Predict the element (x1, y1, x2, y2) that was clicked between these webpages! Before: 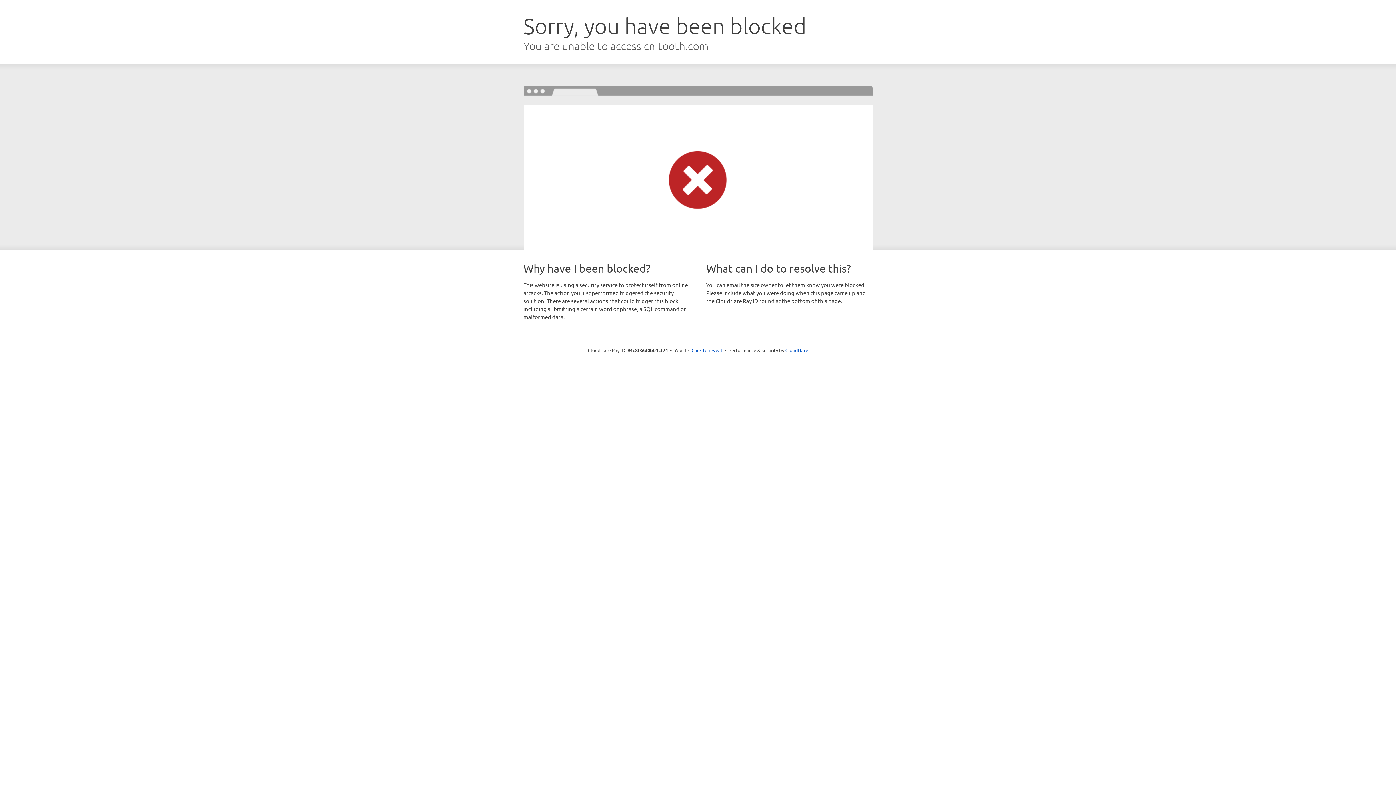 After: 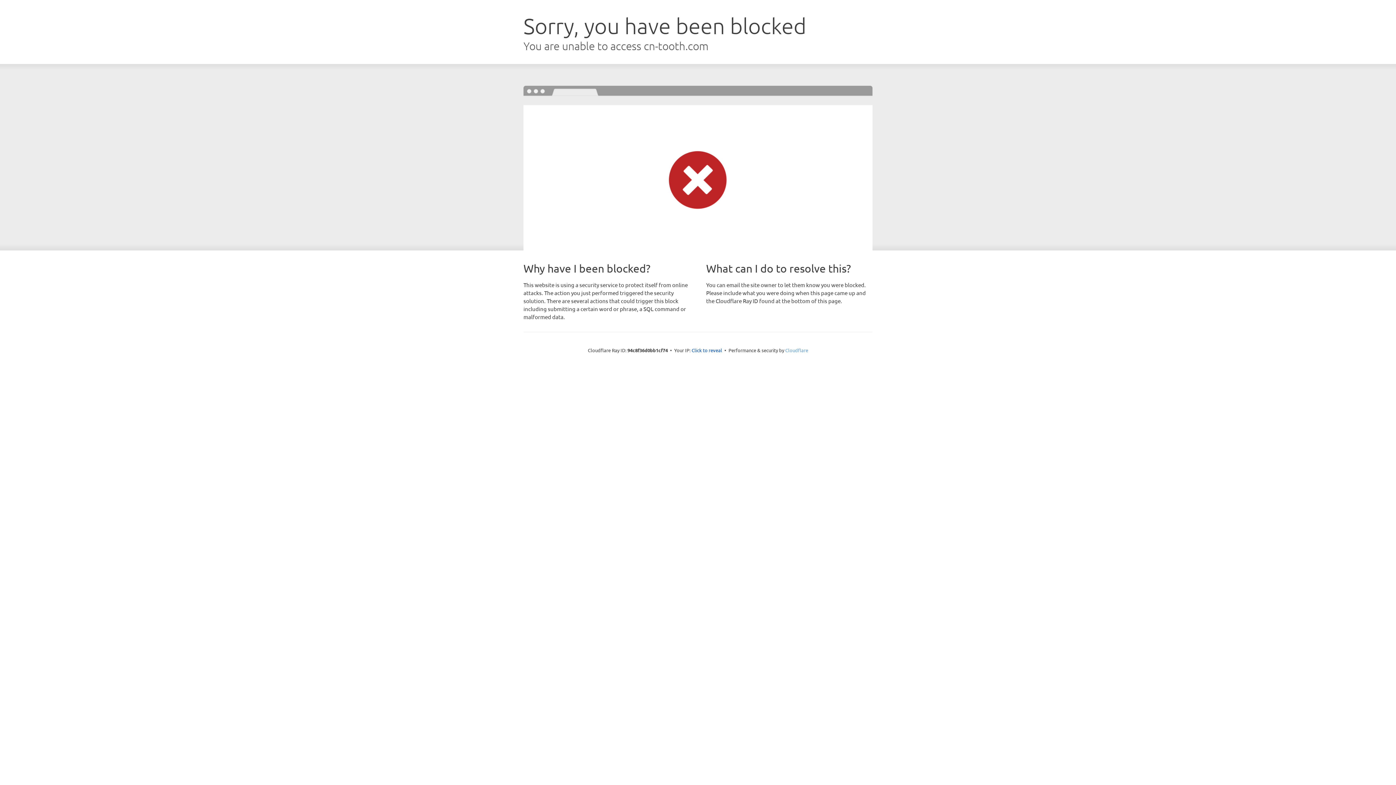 Action: label: Cloudflare bbox: (785, 347, 808, 353)